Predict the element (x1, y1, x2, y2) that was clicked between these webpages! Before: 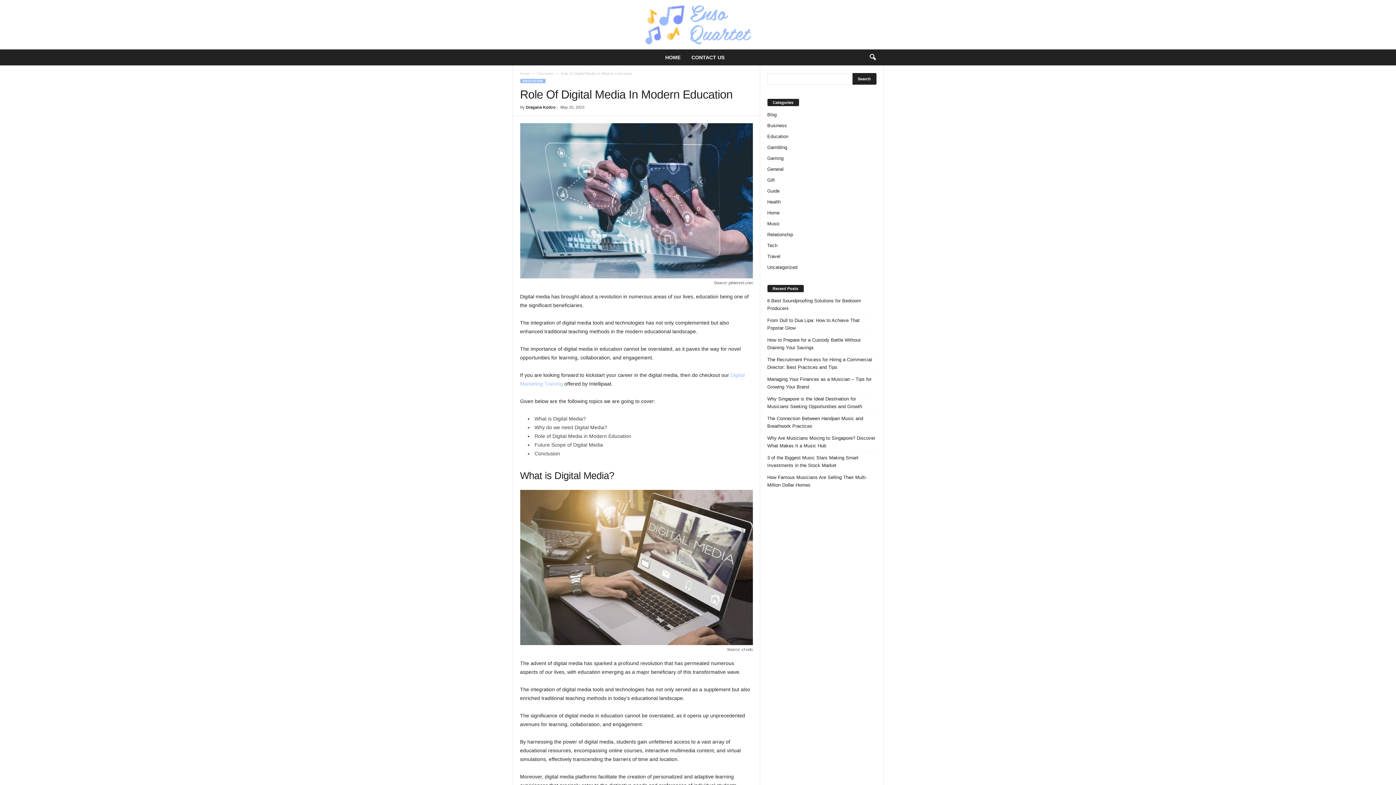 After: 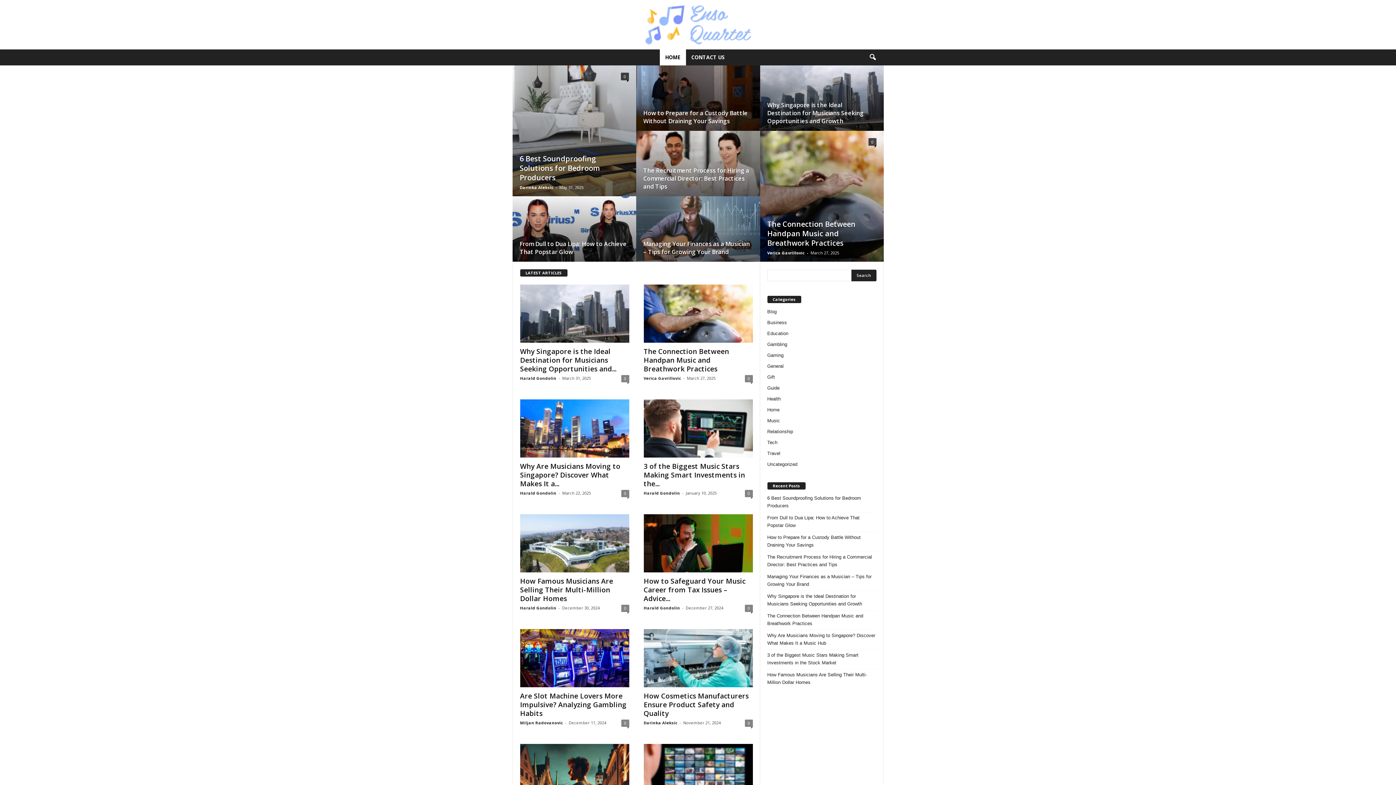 Action: label: Home bbox: (520, 71, 530, 75)